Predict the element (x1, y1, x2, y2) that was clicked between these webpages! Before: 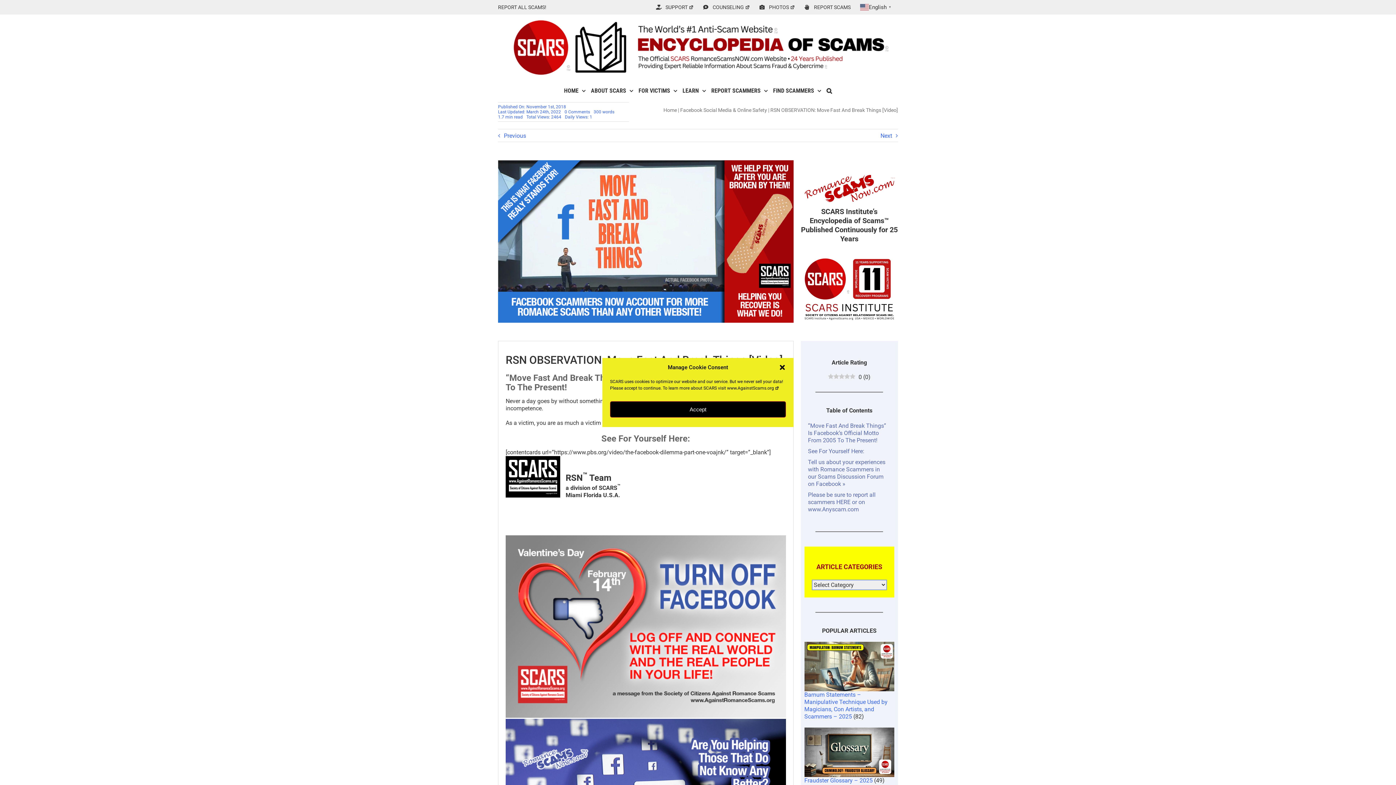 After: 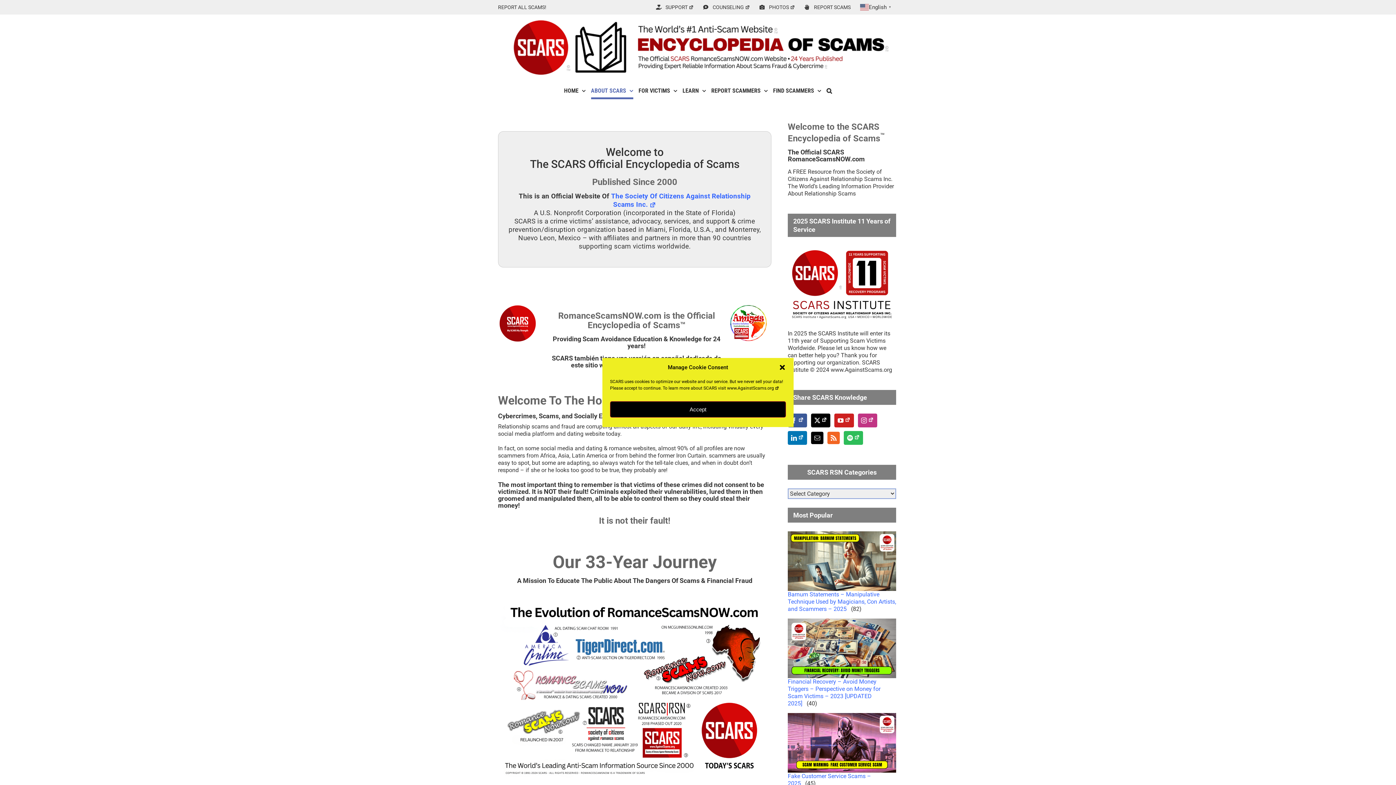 Action: label: ABOUT SCARS bbox: (591, 80, 633, 101)